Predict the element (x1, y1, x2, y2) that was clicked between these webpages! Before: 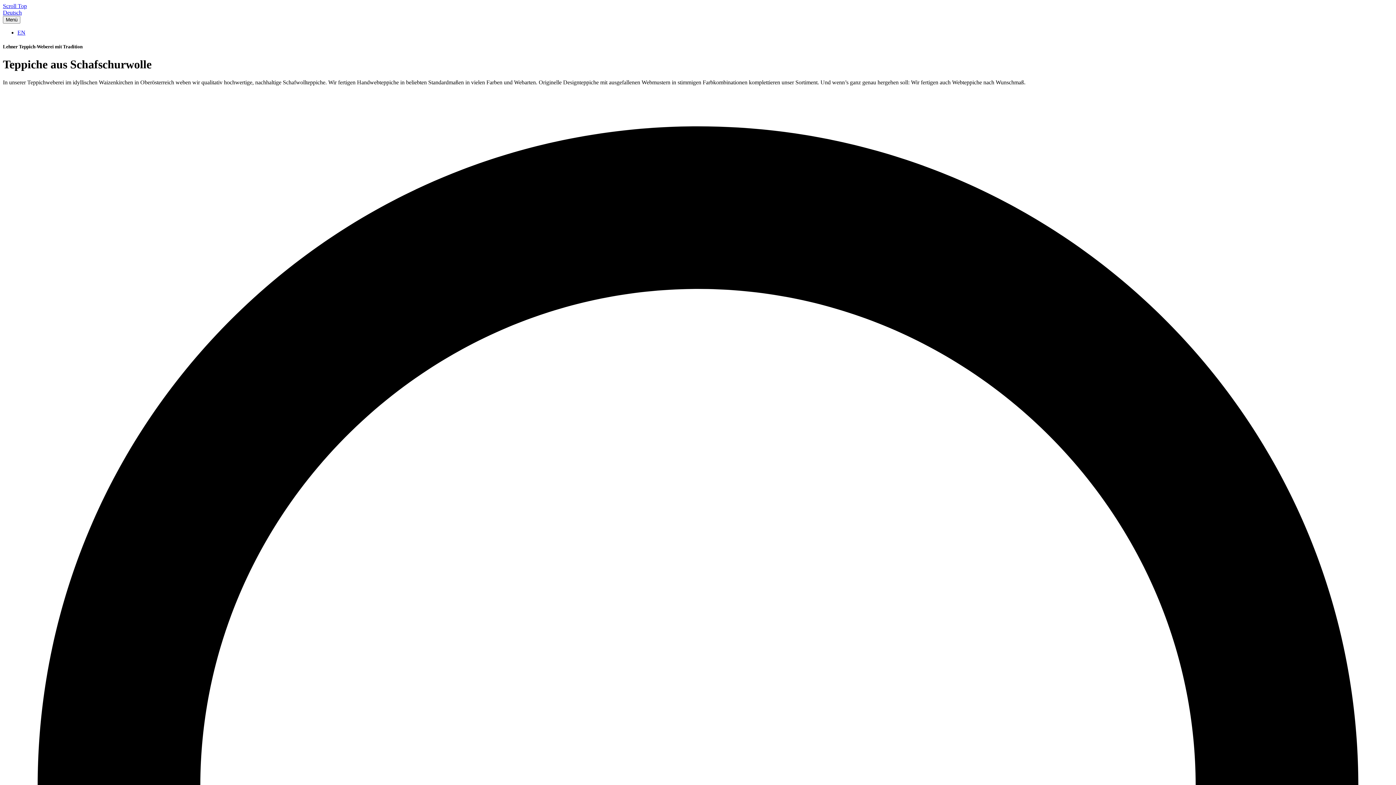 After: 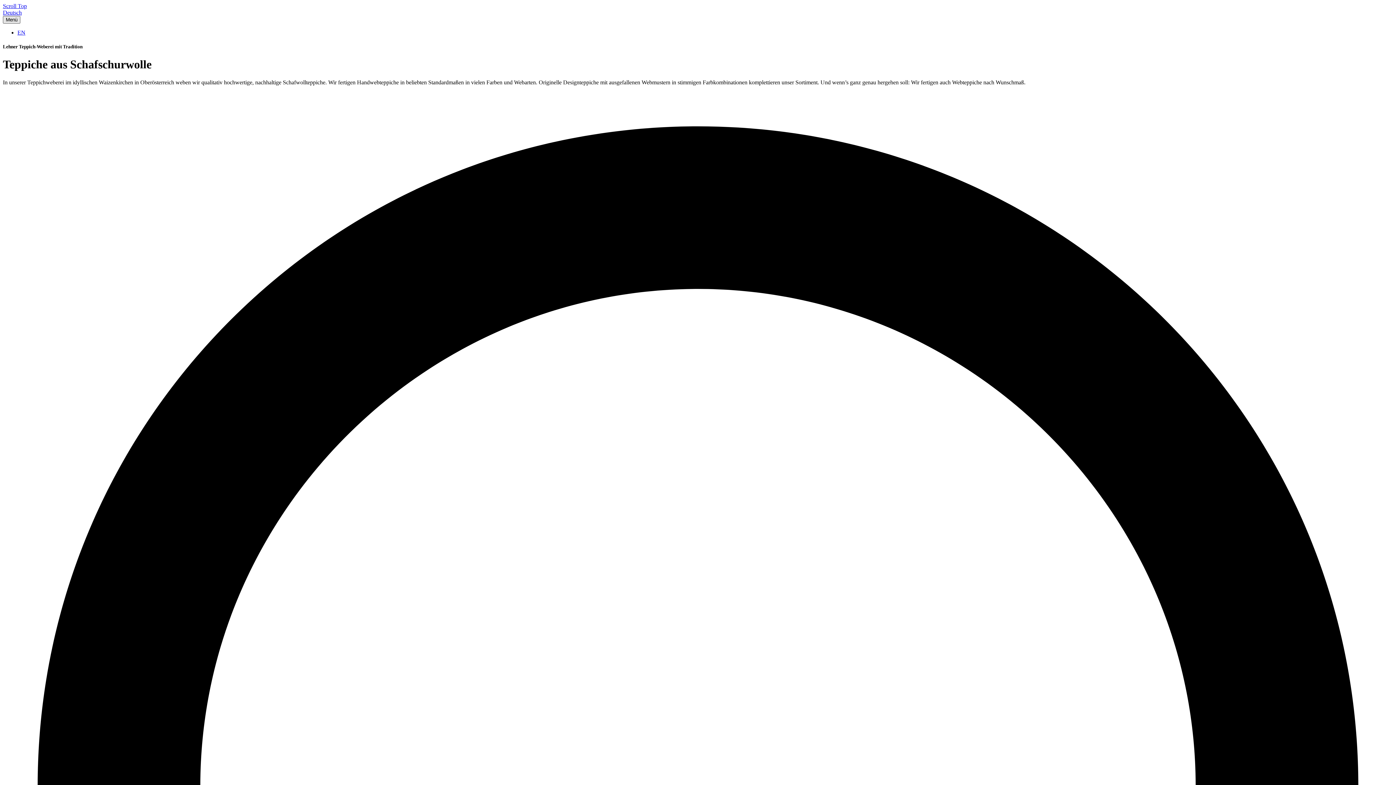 Action: label: Menü bbox: (2, 16, 20, 23)